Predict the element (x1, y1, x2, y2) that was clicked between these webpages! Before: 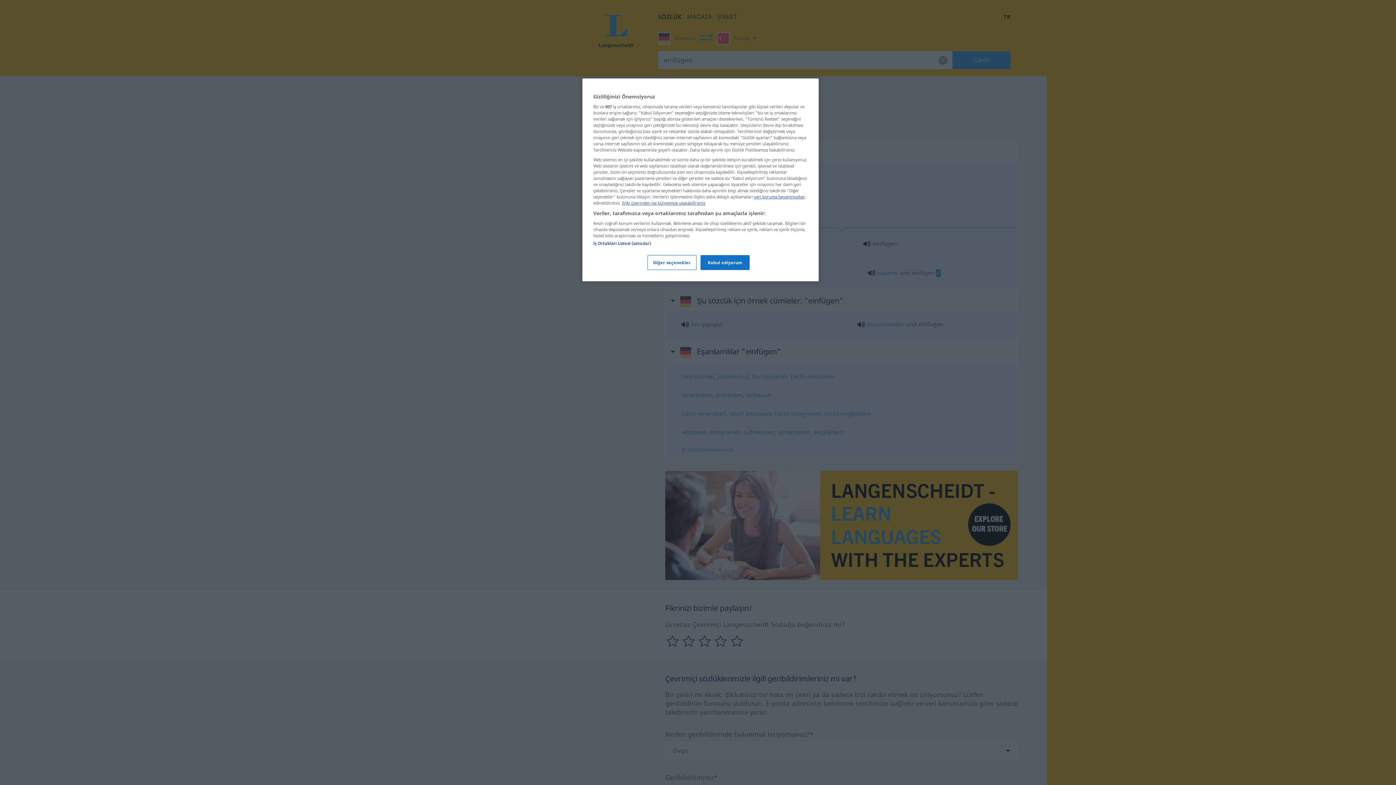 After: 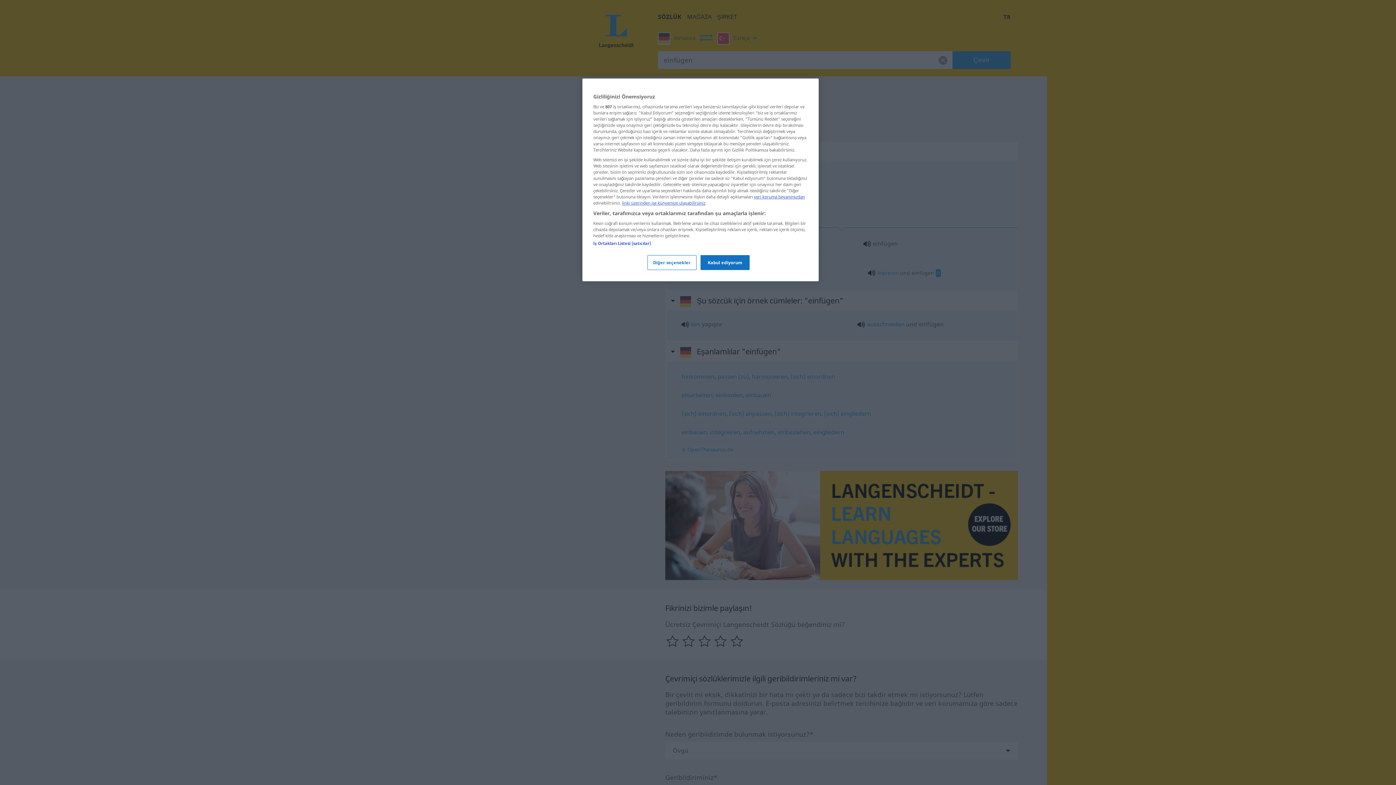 Action: label: veri koruma beyanımızdan bbox: (754, 194, 805, 199)